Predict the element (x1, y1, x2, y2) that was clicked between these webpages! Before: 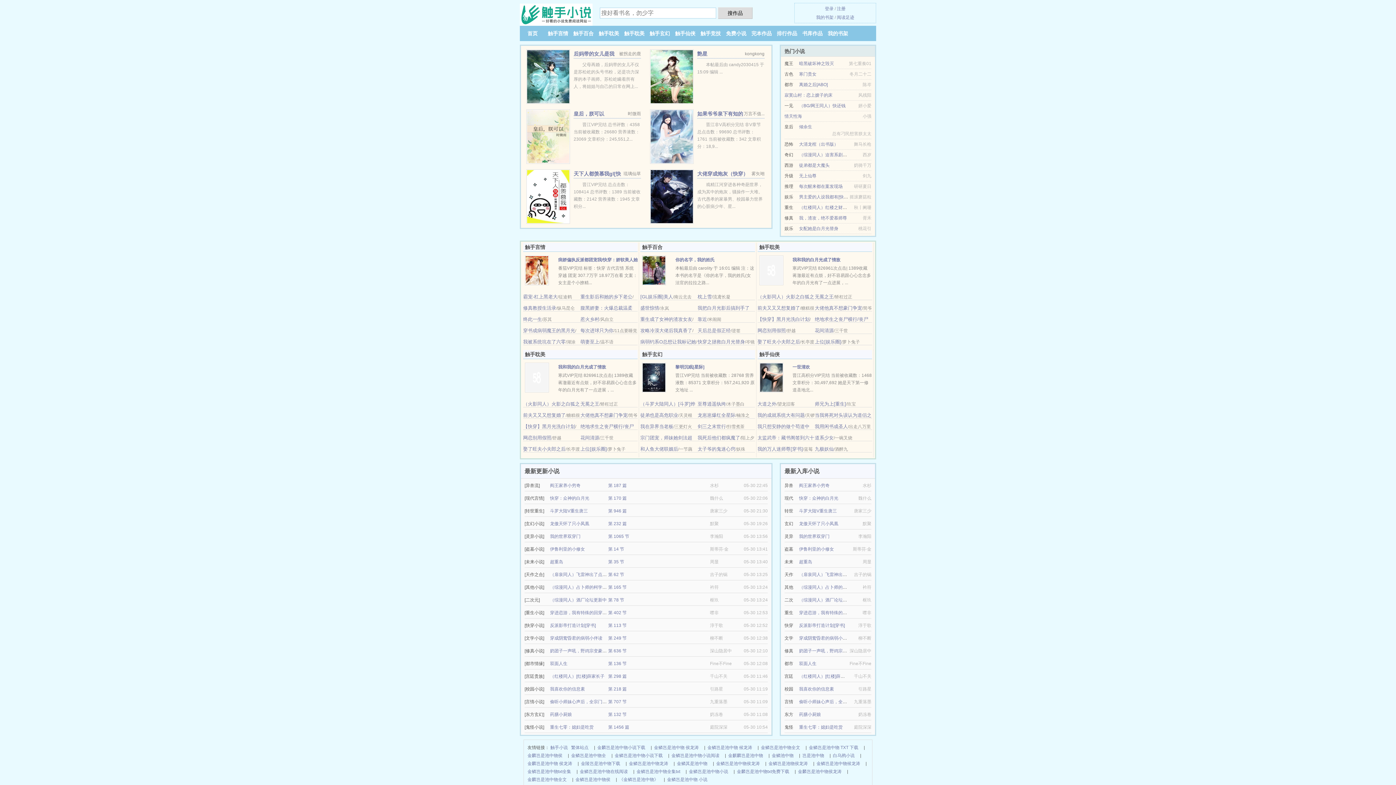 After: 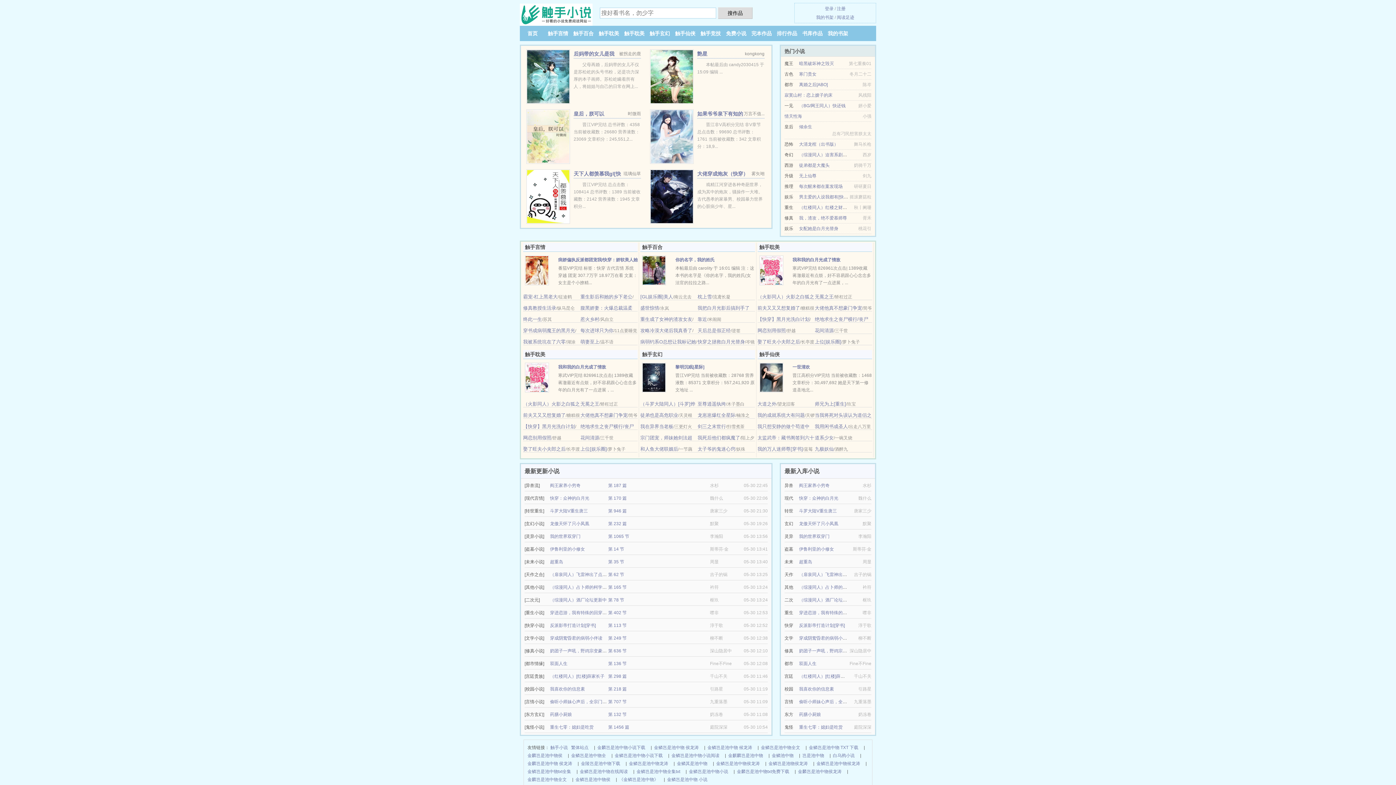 Action: bbox: (837, 6, 845, 11) label: 注册